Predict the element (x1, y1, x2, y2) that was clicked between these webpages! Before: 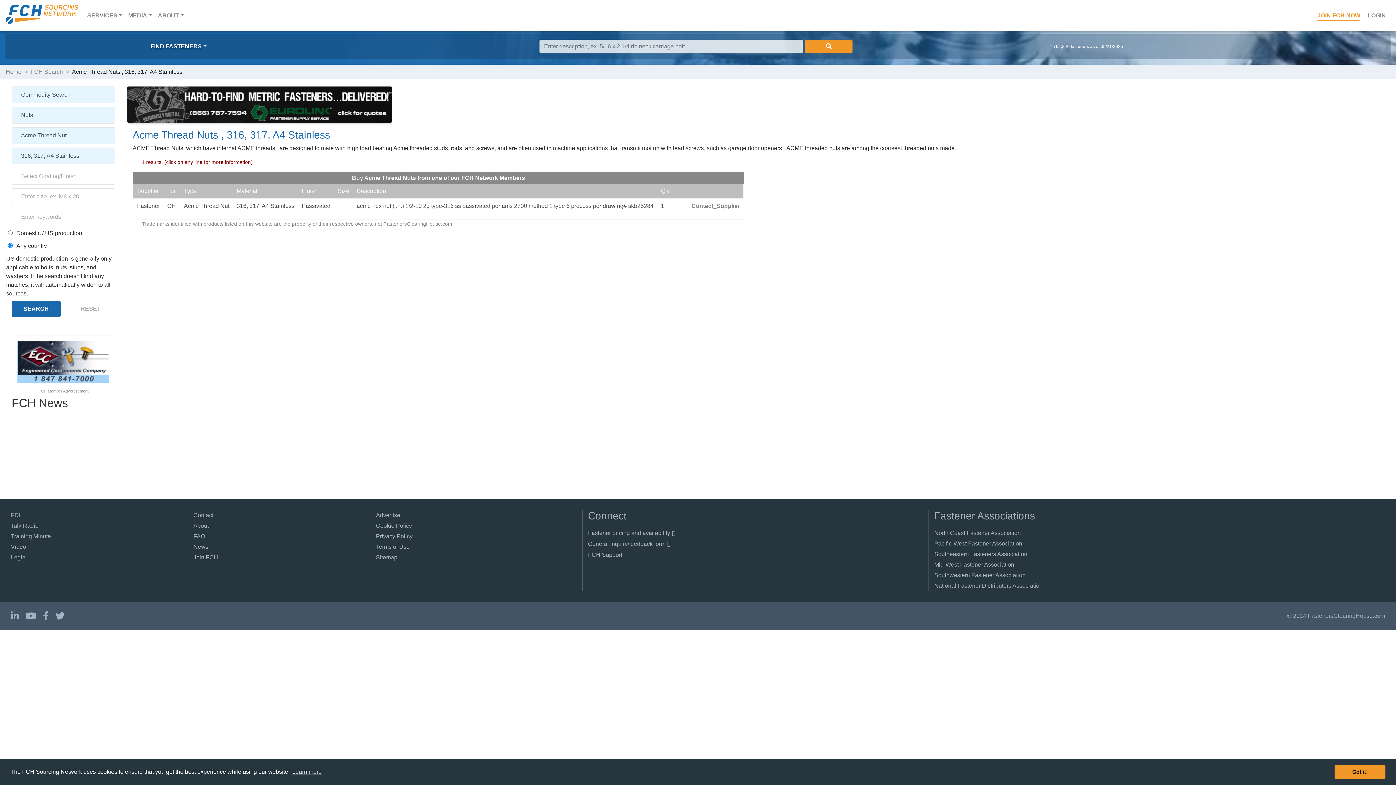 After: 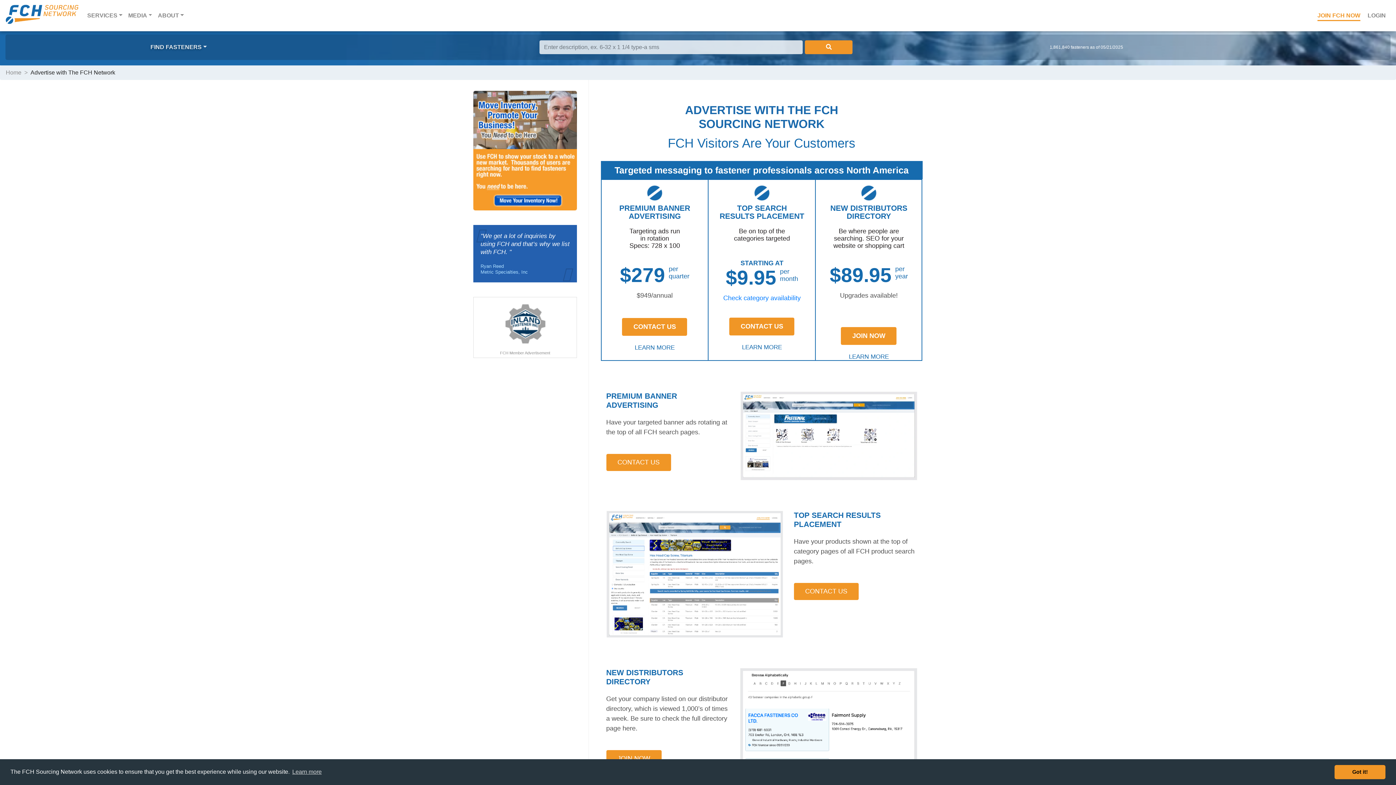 Action: label: Advertise bbox: (376, 510, 400, 520)